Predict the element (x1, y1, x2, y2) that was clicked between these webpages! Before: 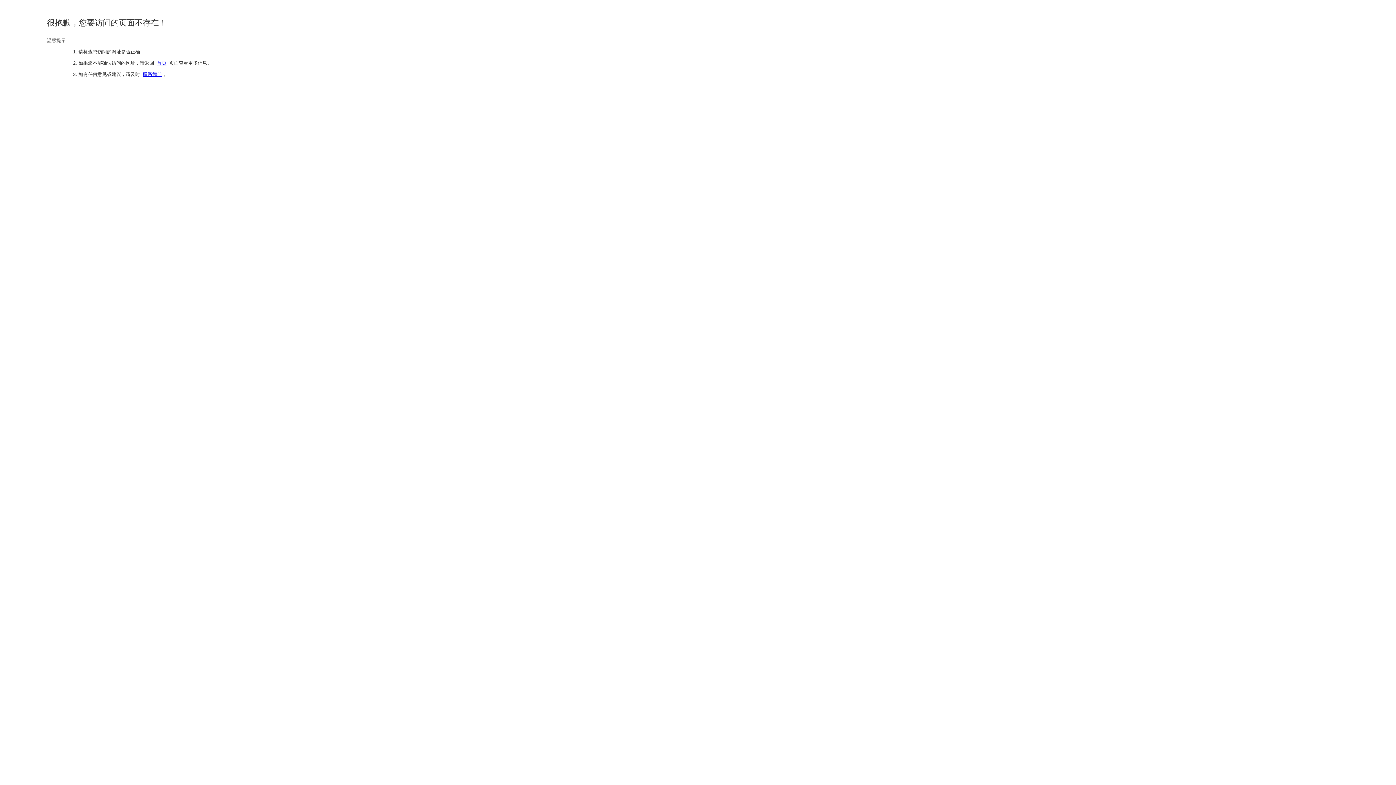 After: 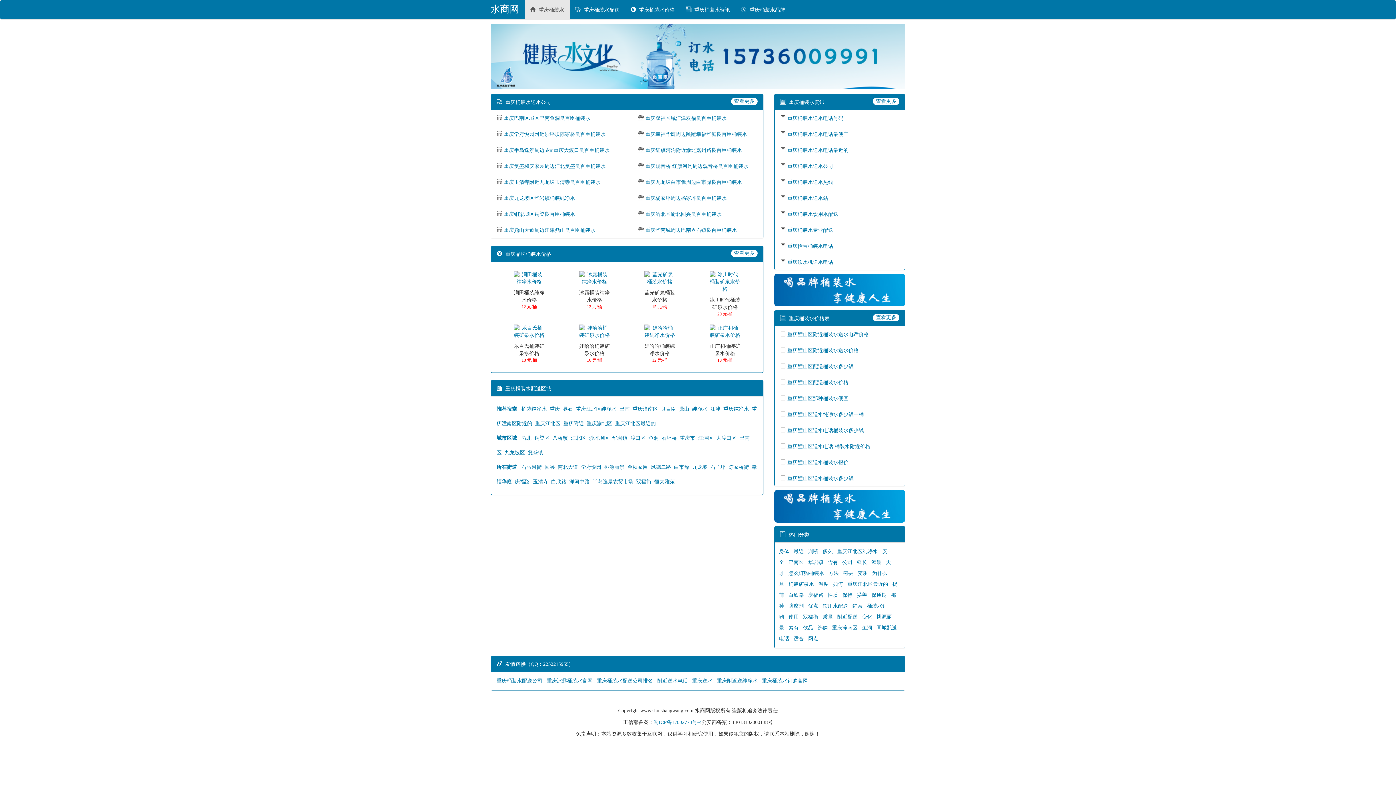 Action: label: 首页 bbox: (157, 60, 166, 65)